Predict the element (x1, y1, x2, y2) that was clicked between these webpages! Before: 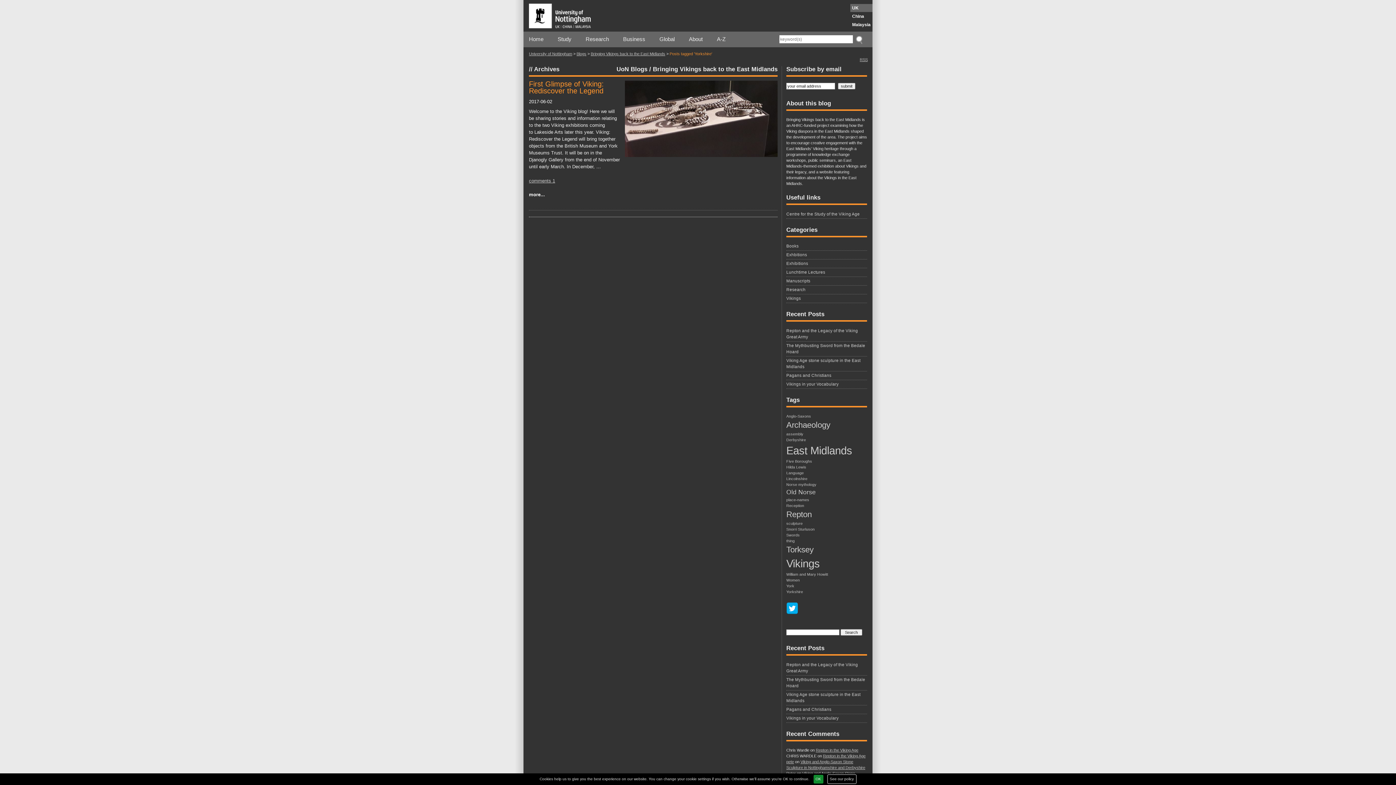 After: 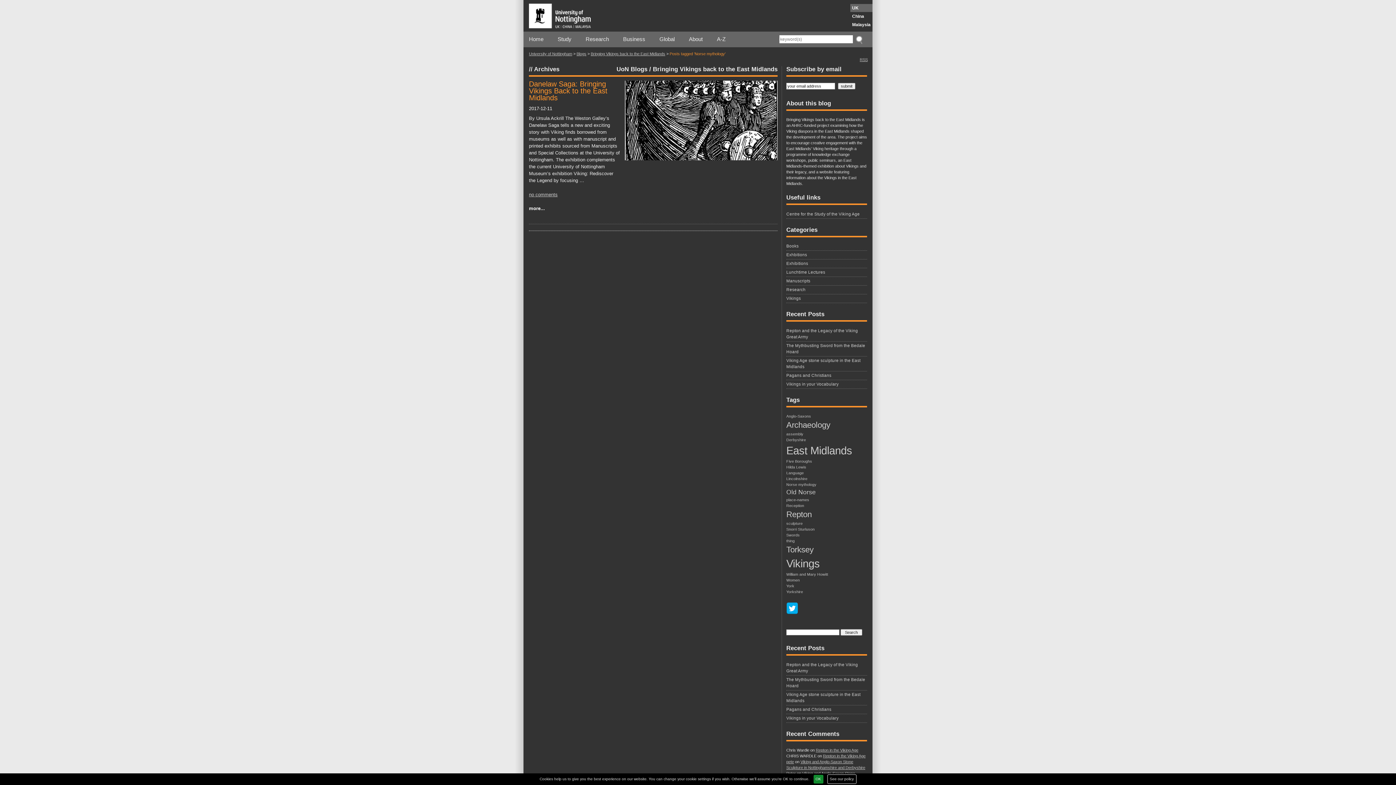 Action: label: Norse mythology (1 item) bbox: (786, 481, 867, 487)